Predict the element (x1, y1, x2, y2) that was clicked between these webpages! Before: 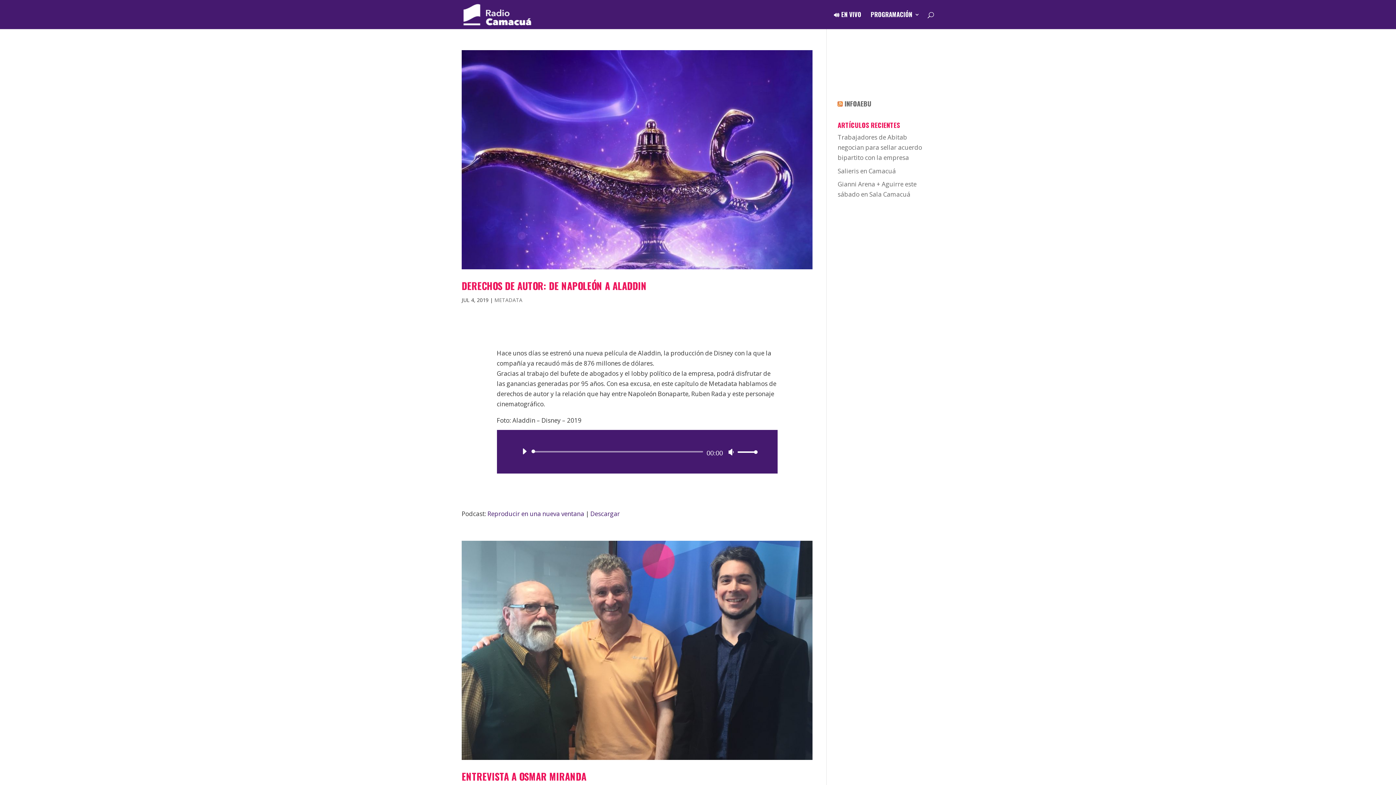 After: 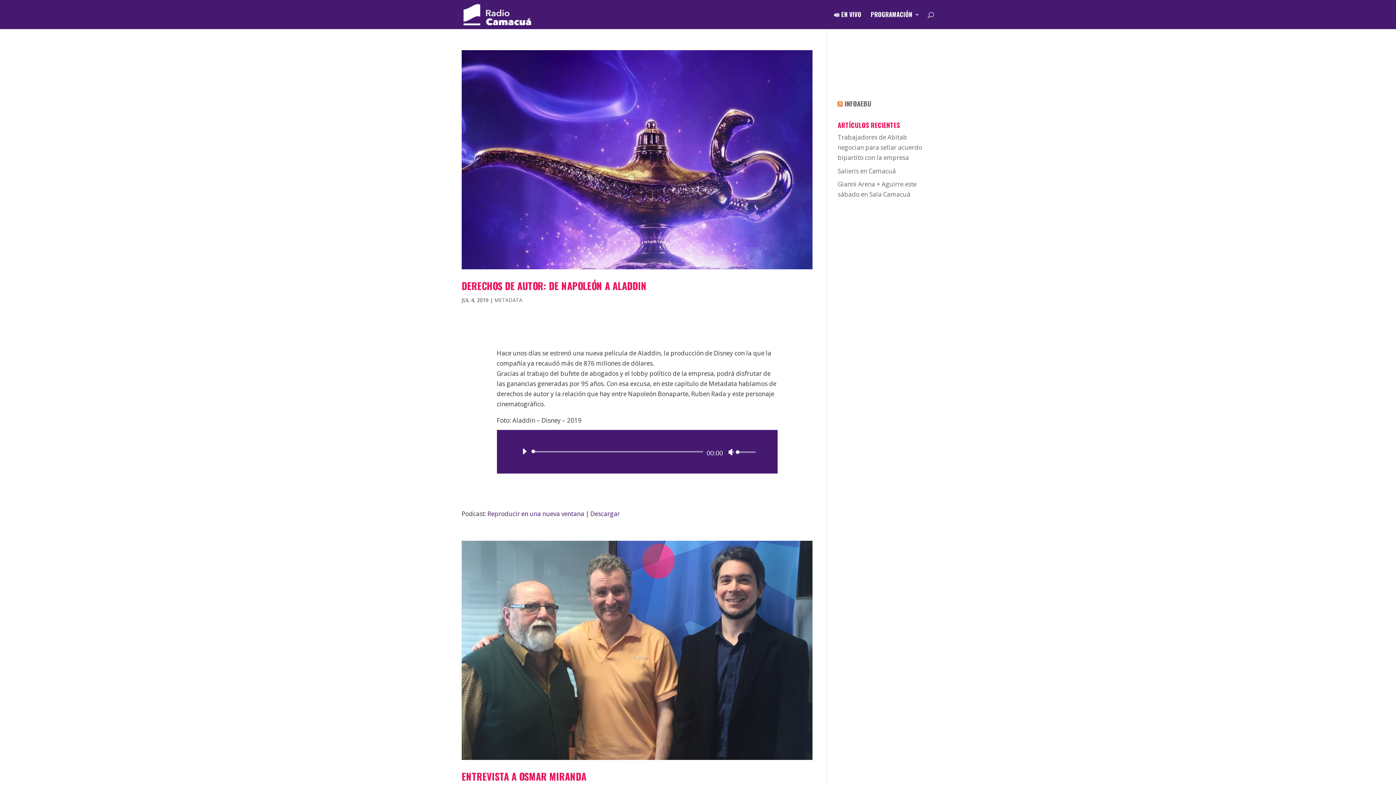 Action: bbox: (727, 449, 734, 455) label: Silenciar